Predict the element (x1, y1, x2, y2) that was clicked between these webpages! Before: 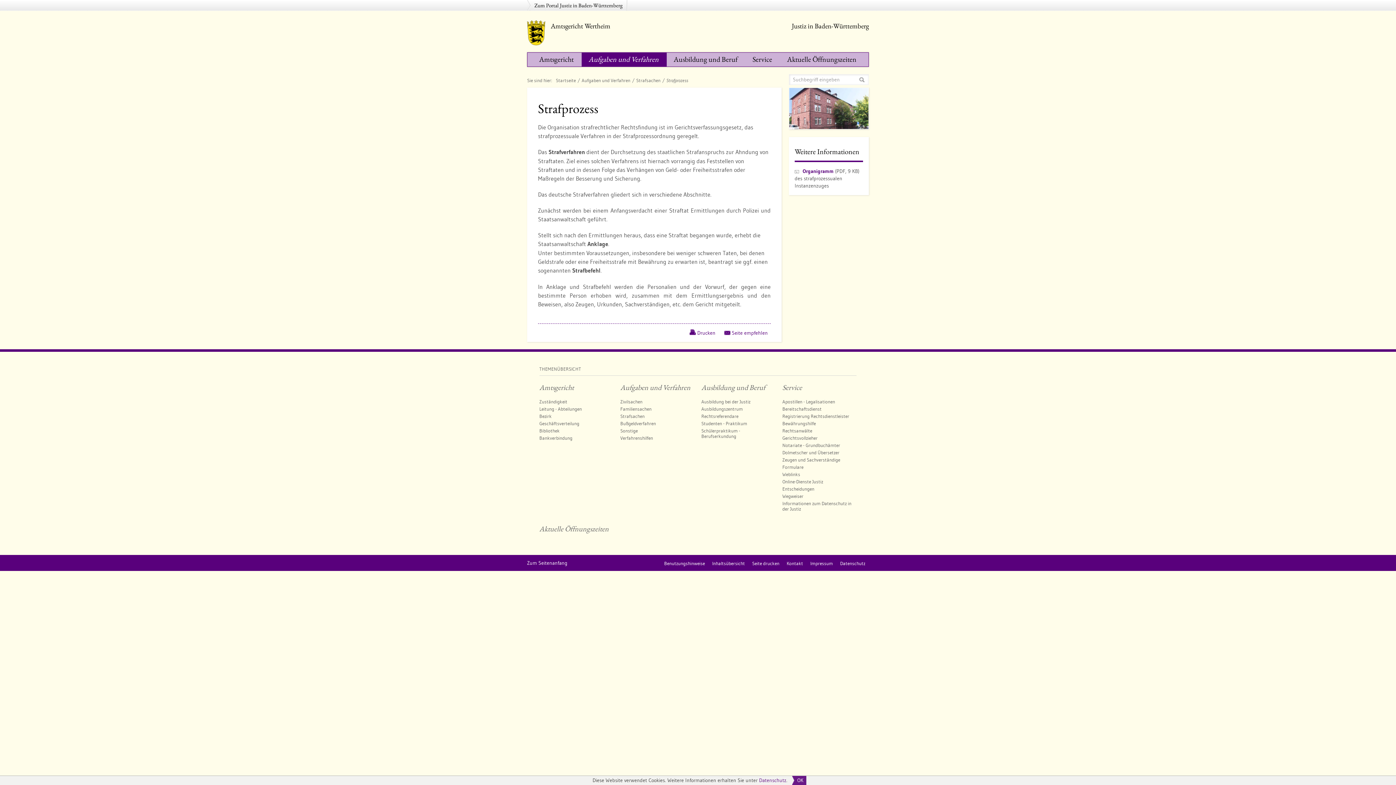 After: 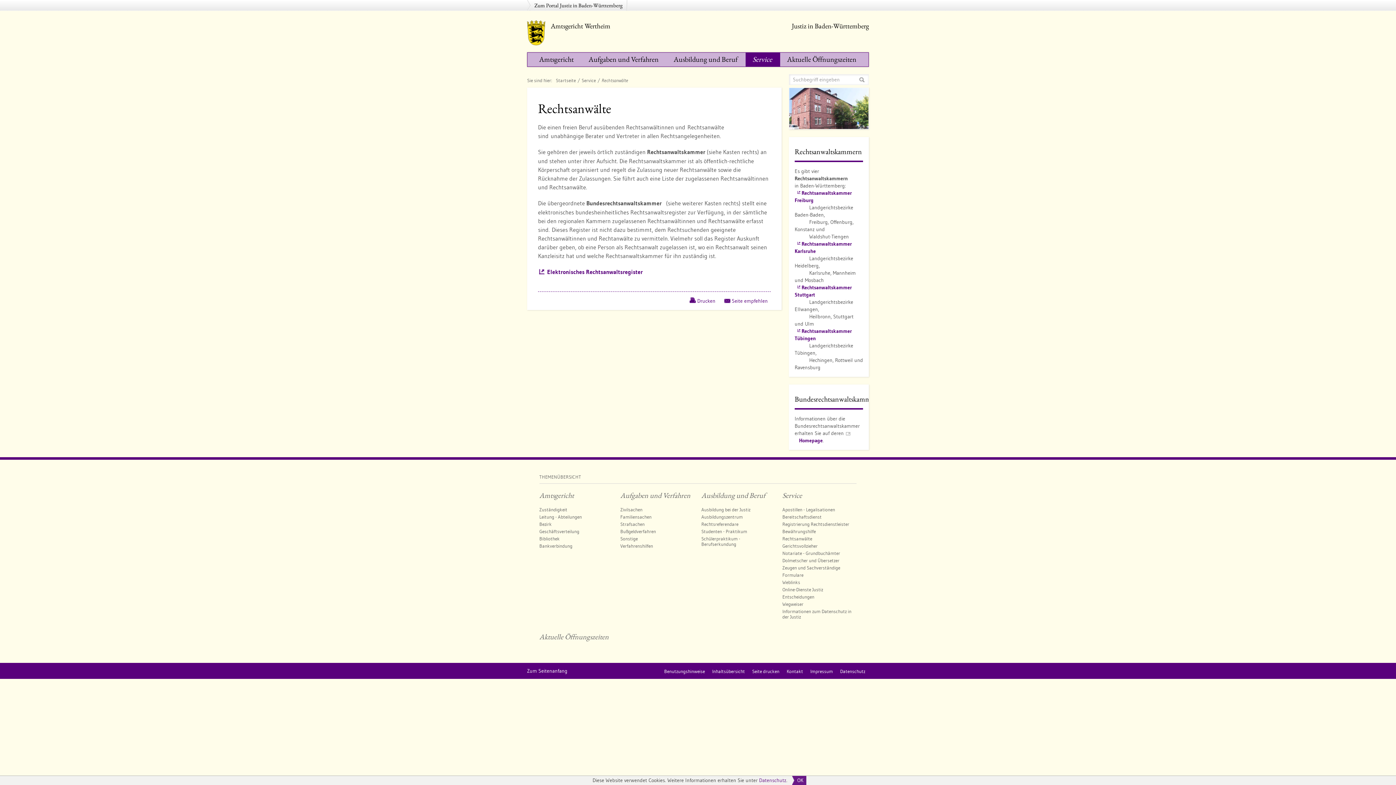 Action: label: Rechtsanwälte bbox: (782, 428, 812, 433)